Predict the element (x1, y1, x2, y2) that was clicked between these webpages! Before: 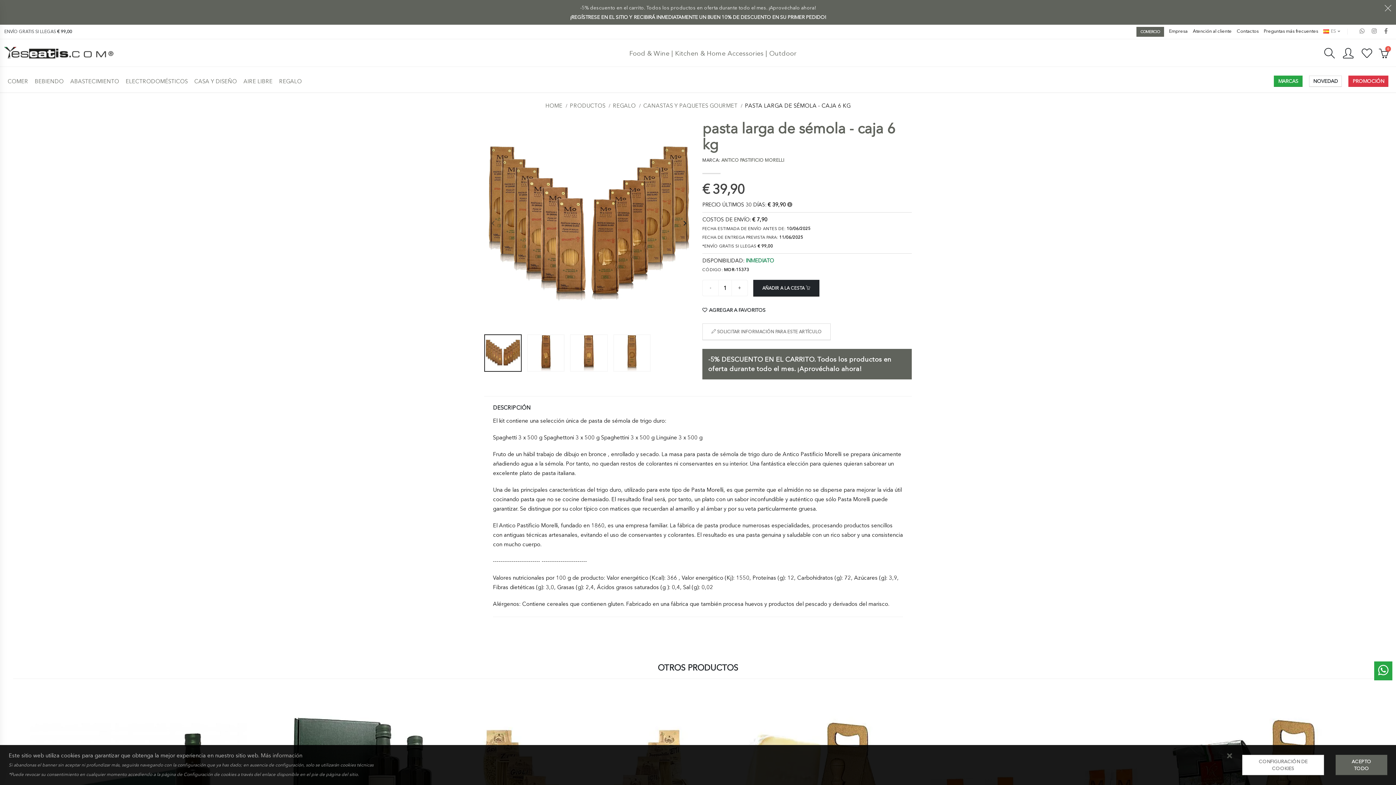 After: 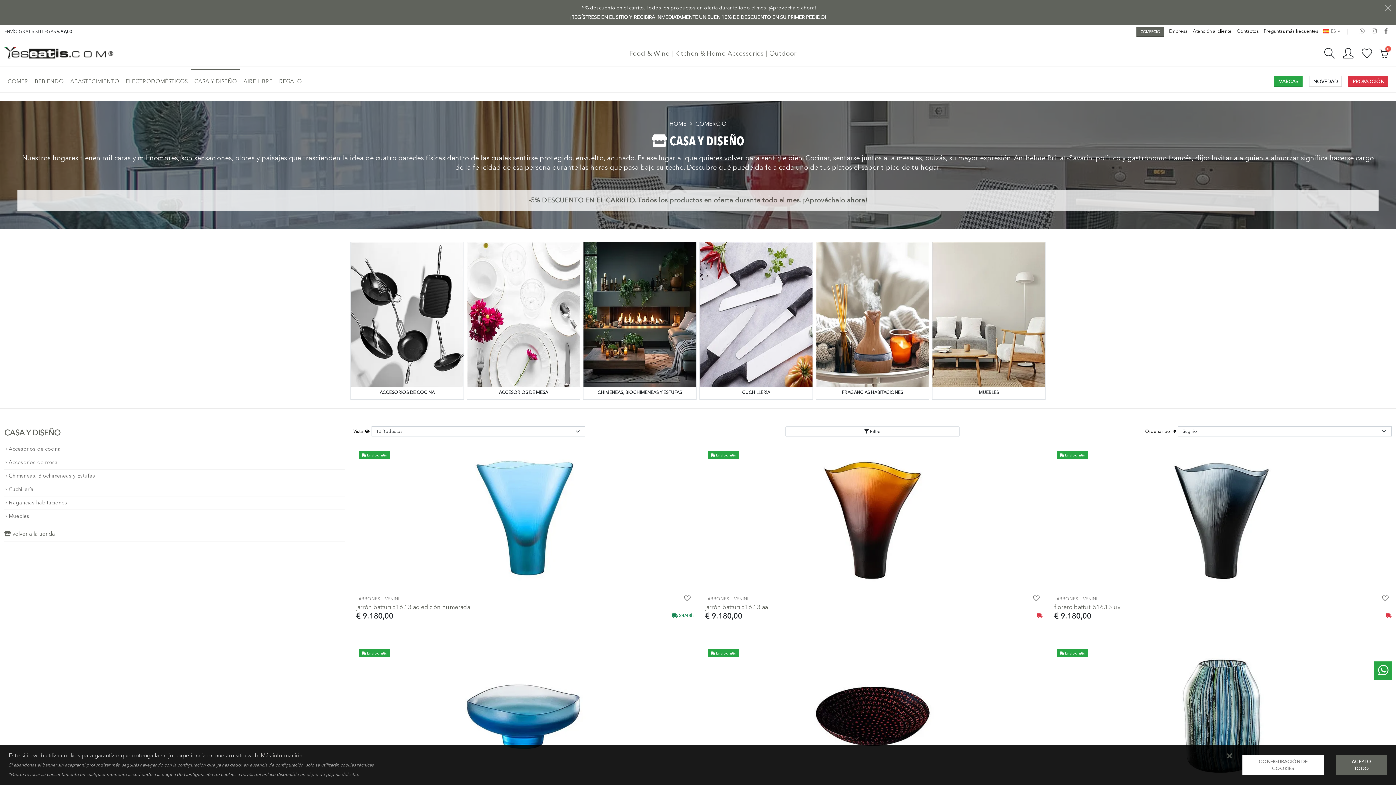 Action: label: CASA Y DISEÑO bbox: (191, 70, 240, 92)